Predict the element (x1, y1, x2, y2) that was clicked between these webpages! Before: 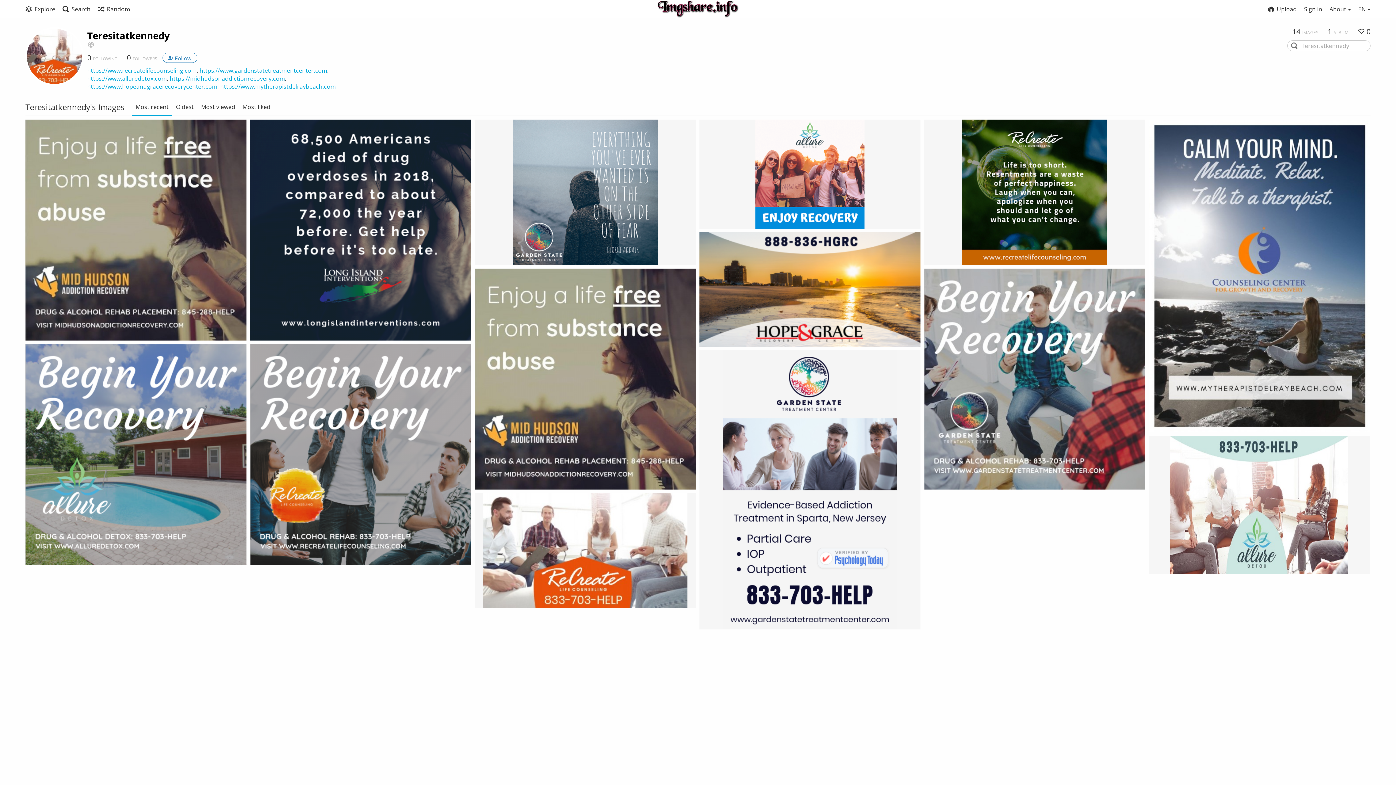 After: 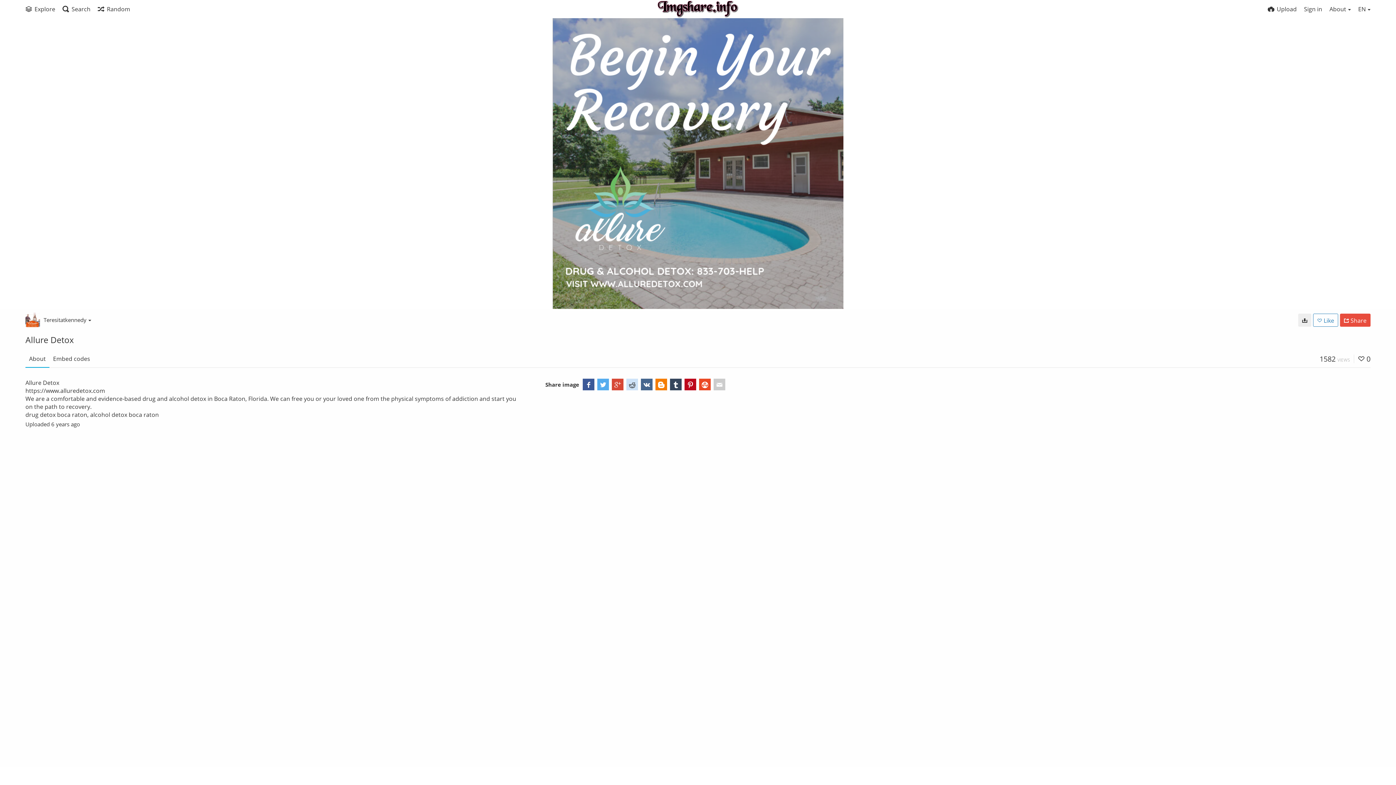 Action: label: Allure Detox bbox: (29, 546, 200, 553)